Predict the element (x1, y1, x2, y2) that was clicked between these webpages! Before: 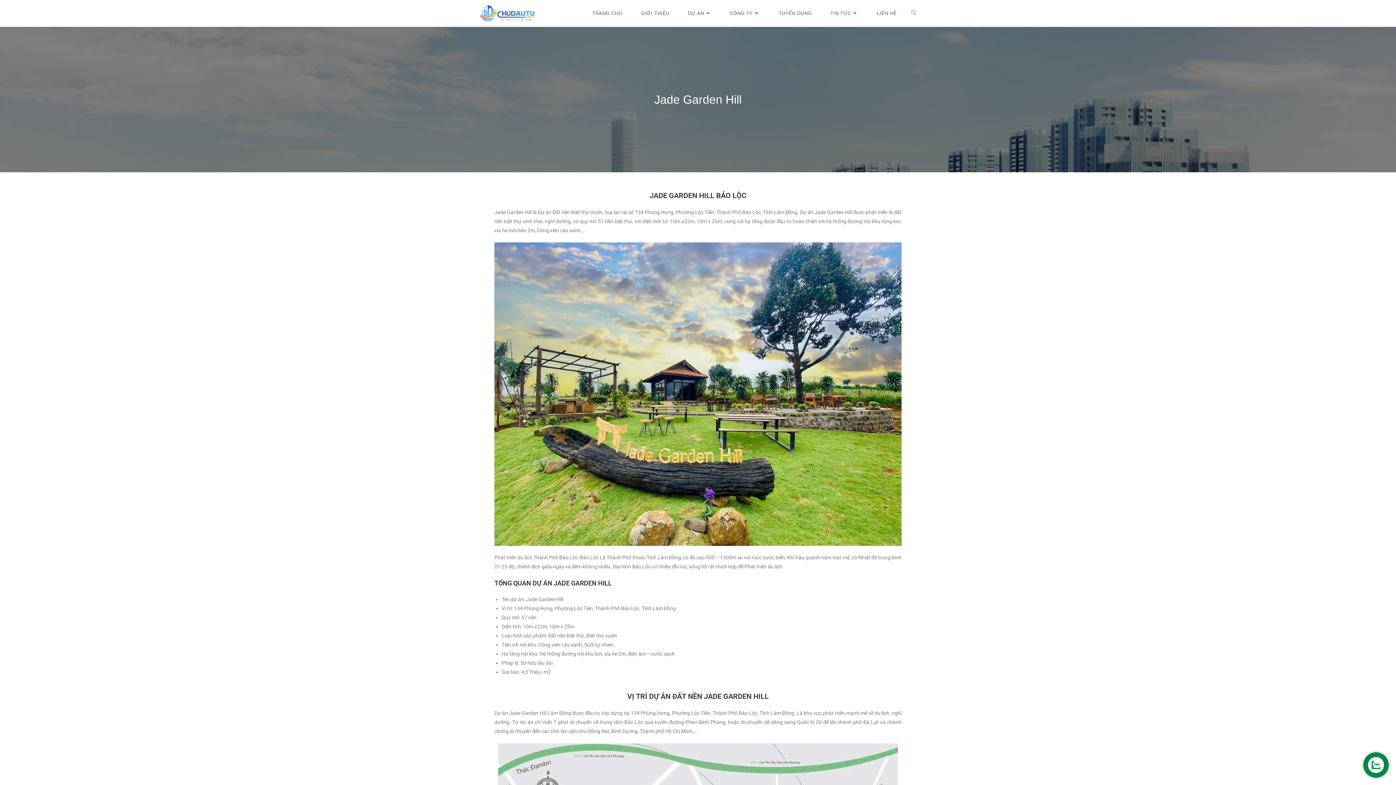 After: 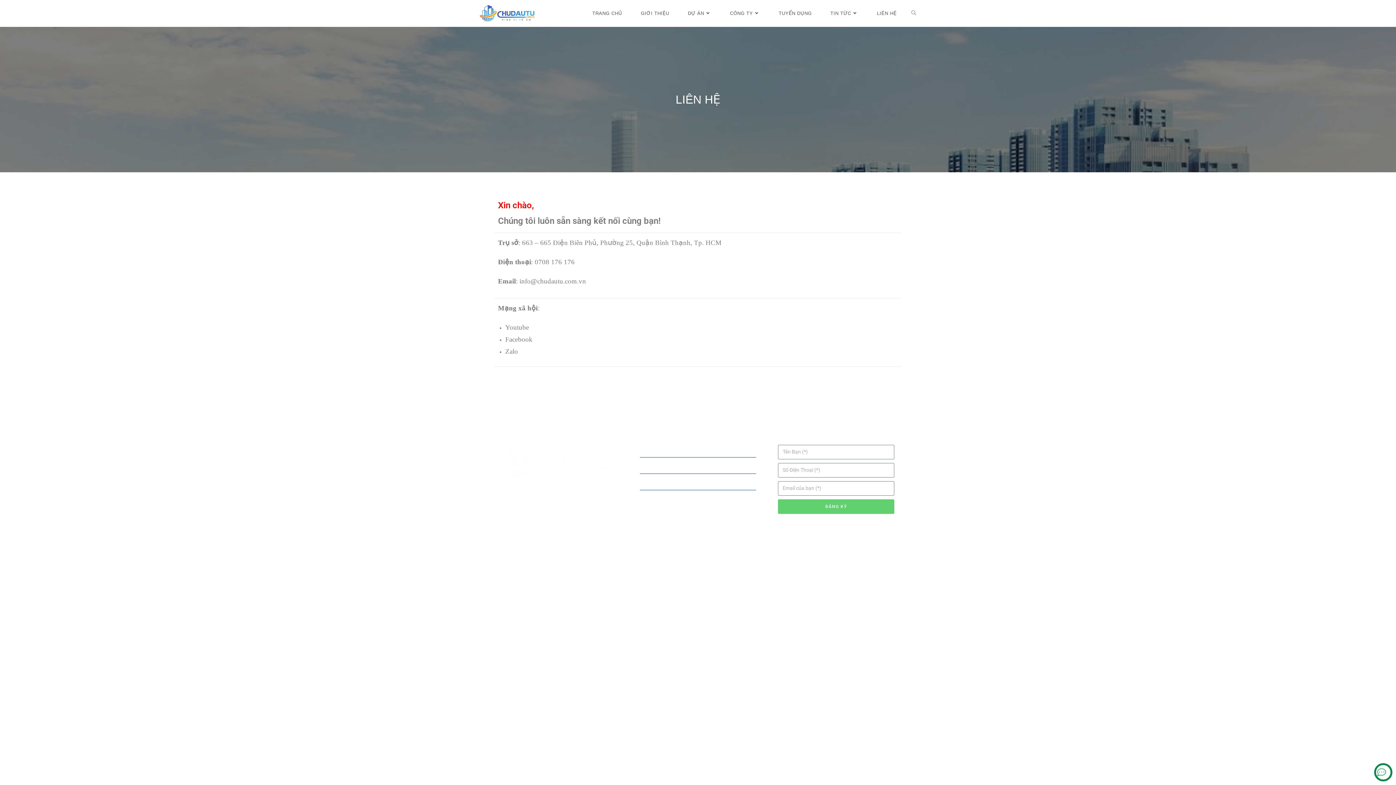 Action: bbox: (867, 0, 906, 26) label: LIÊN HỆ